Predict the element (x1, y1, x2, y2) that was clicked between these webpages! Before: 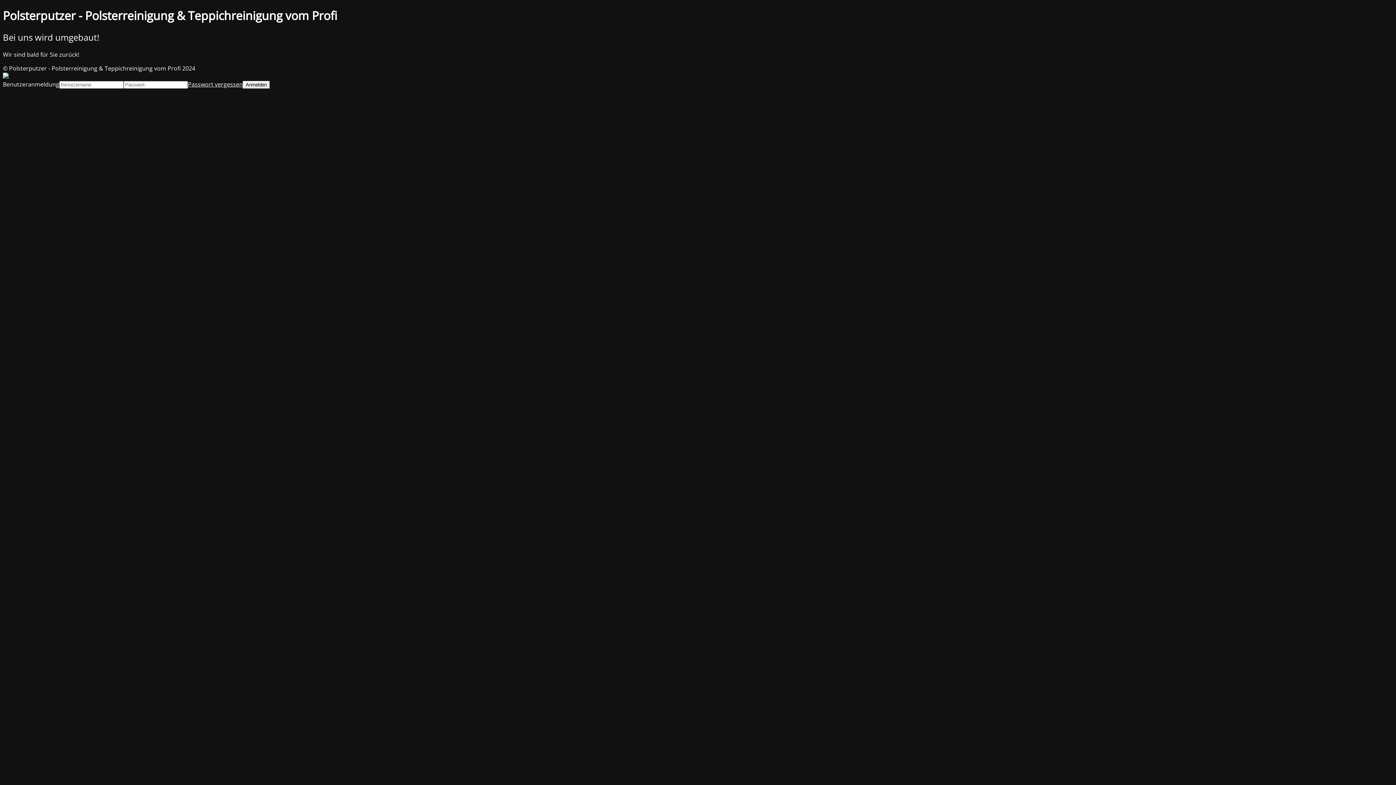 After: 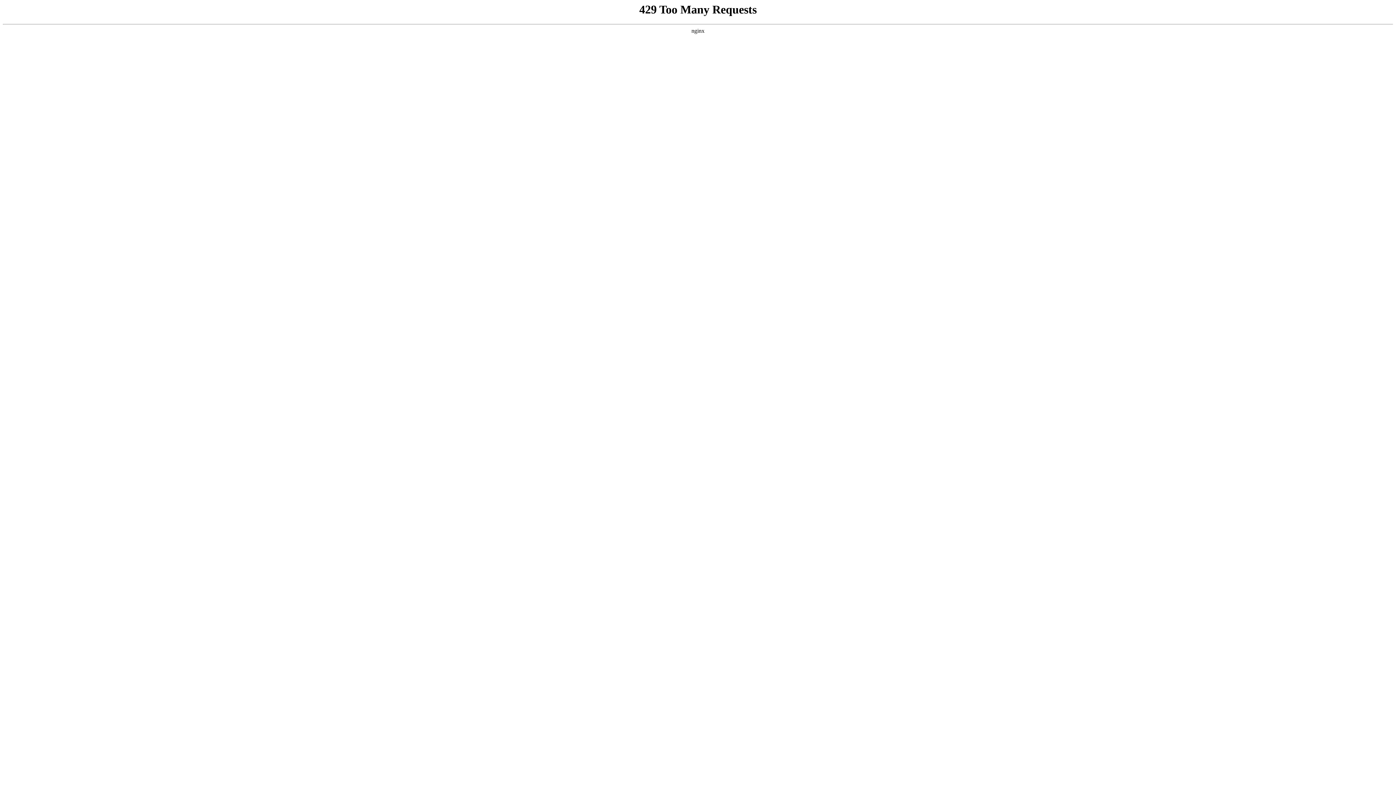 Action: bbox: (188, 80, 242, 88) label: Passwort vergessen